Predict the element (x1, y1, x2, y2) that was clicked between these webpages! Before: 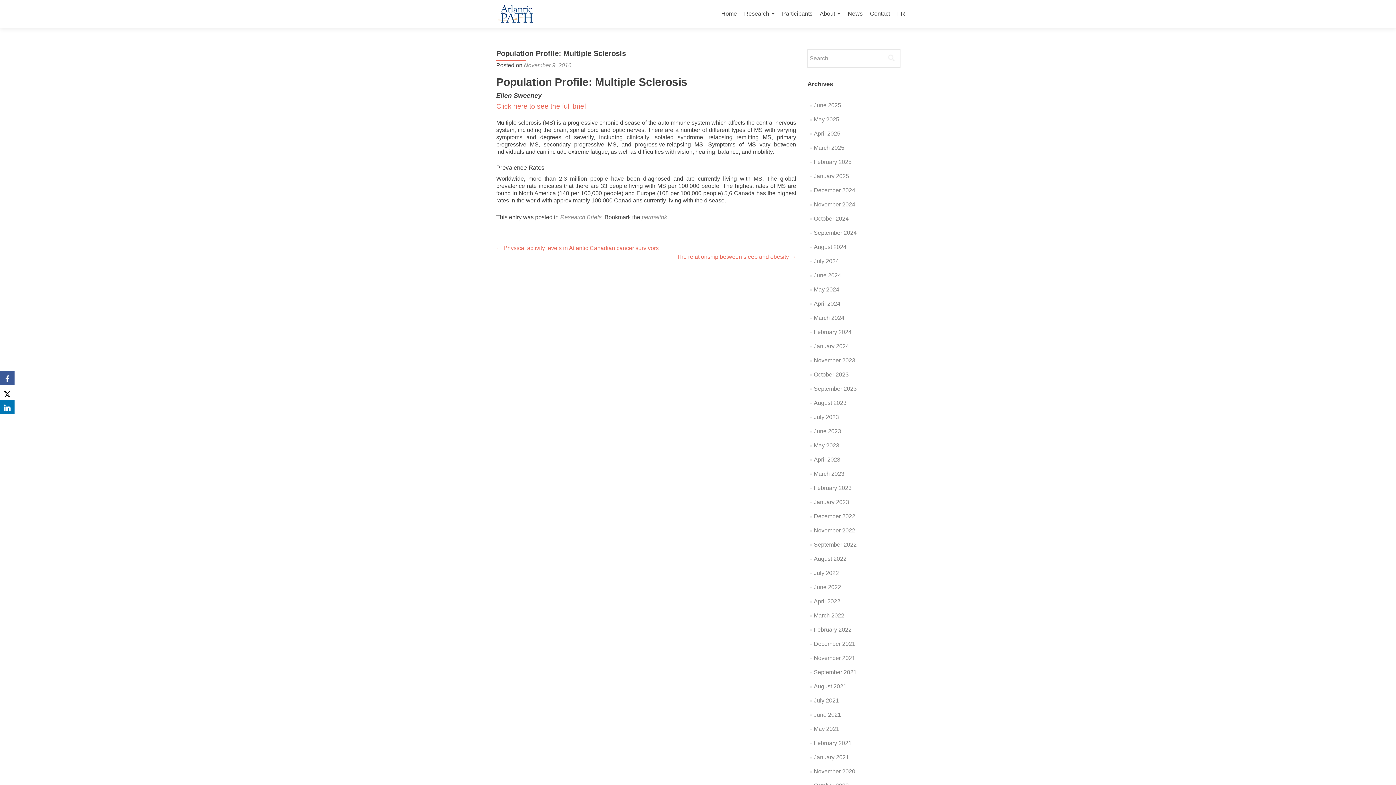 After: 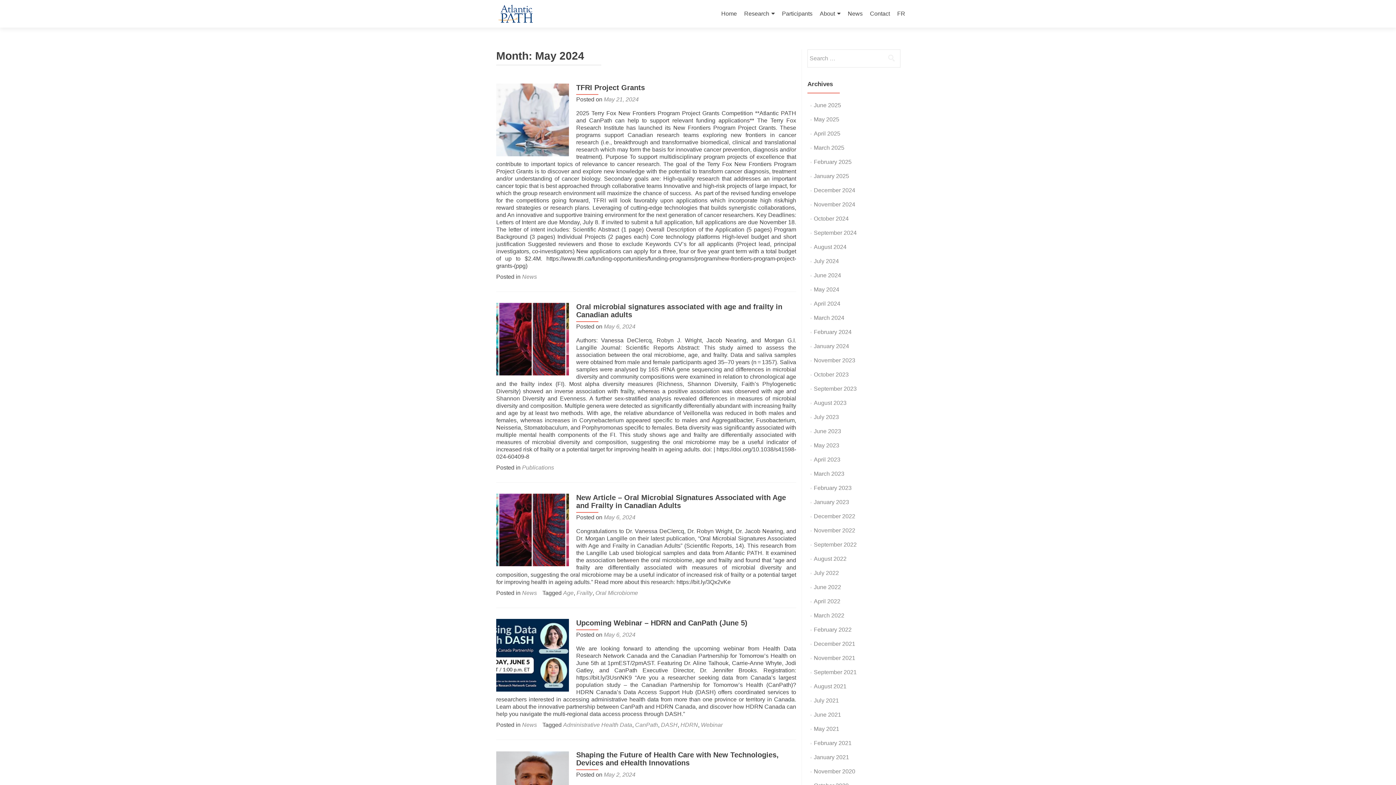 Action: bbox: (814, 286, 839, 292) label: May 2024